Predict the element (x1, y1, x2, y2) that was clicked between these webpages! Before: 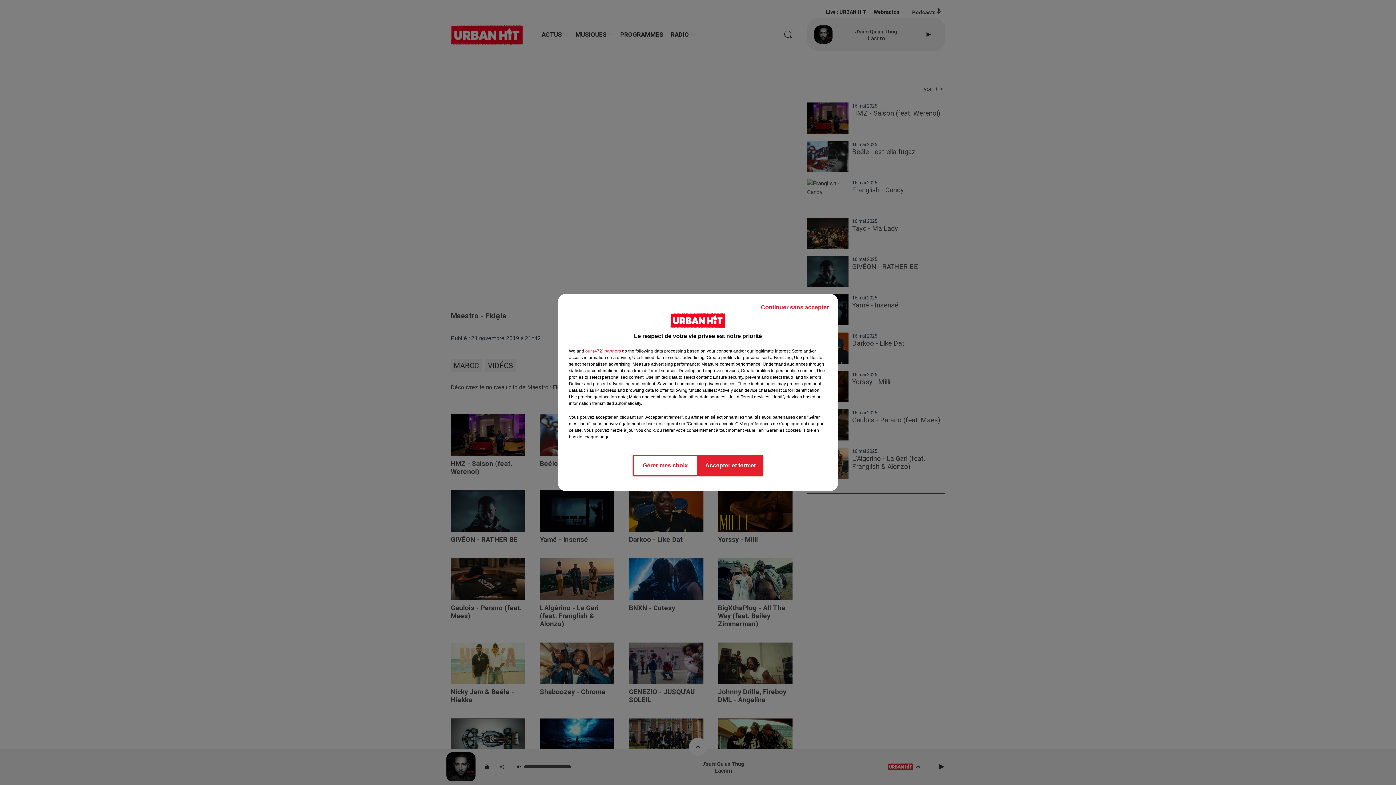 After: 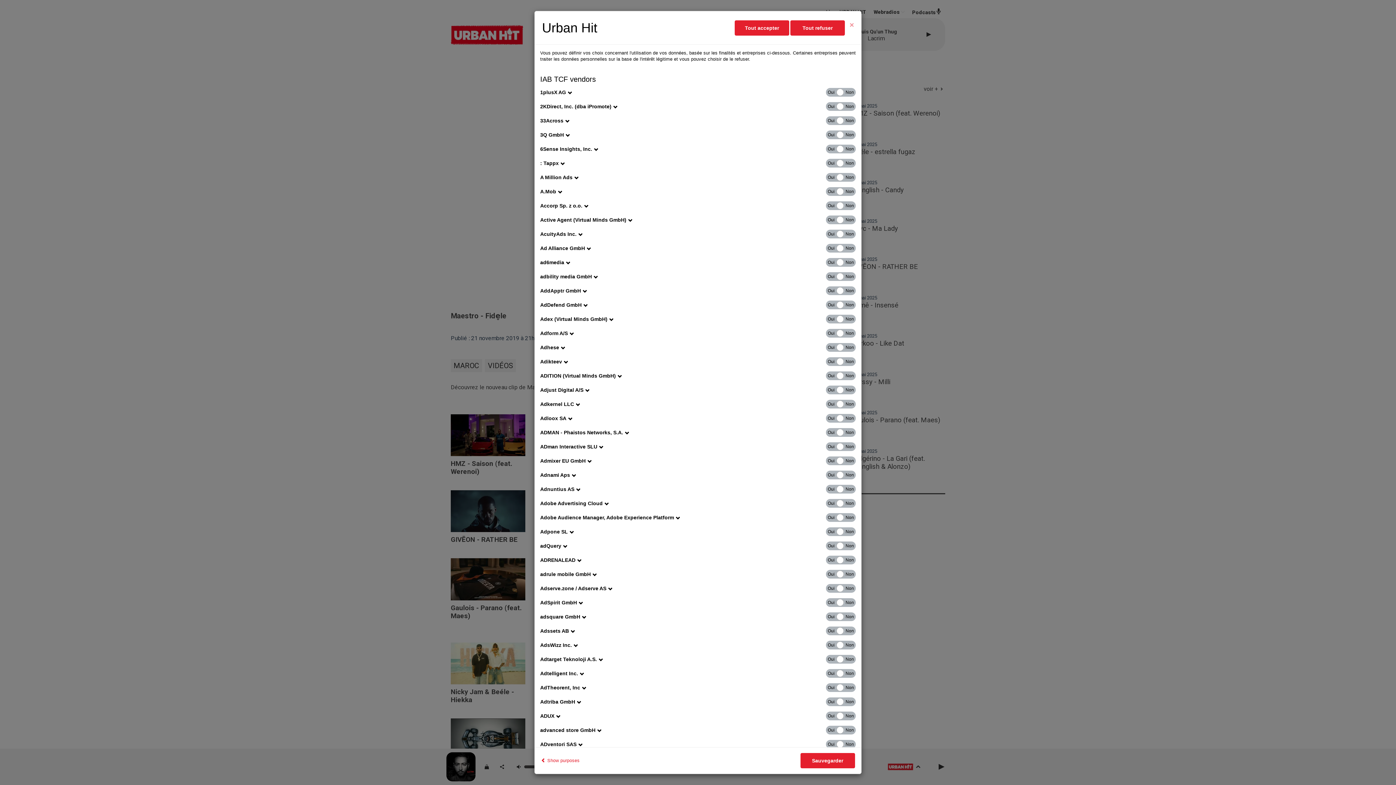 Action: bbox: (585, 348, 621, 354) label: show vendors